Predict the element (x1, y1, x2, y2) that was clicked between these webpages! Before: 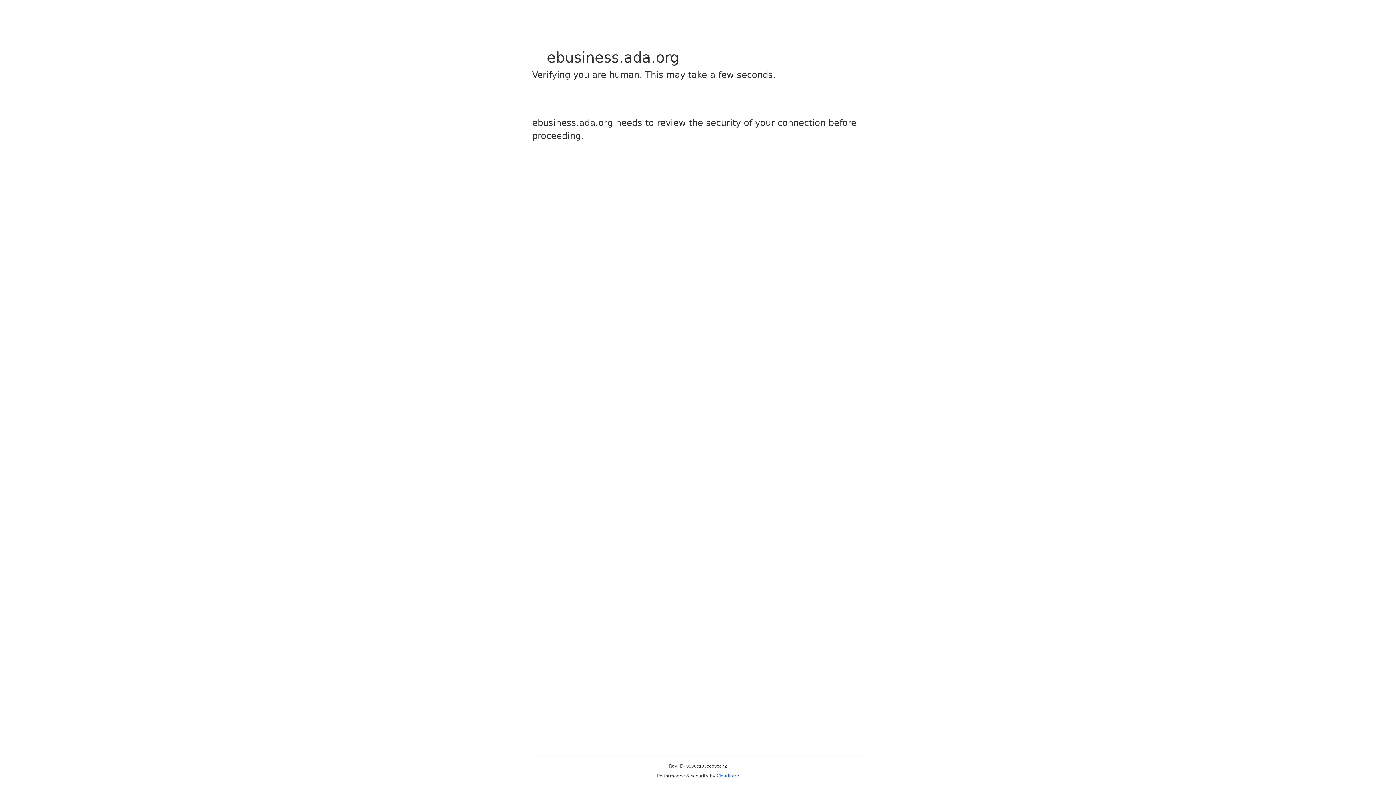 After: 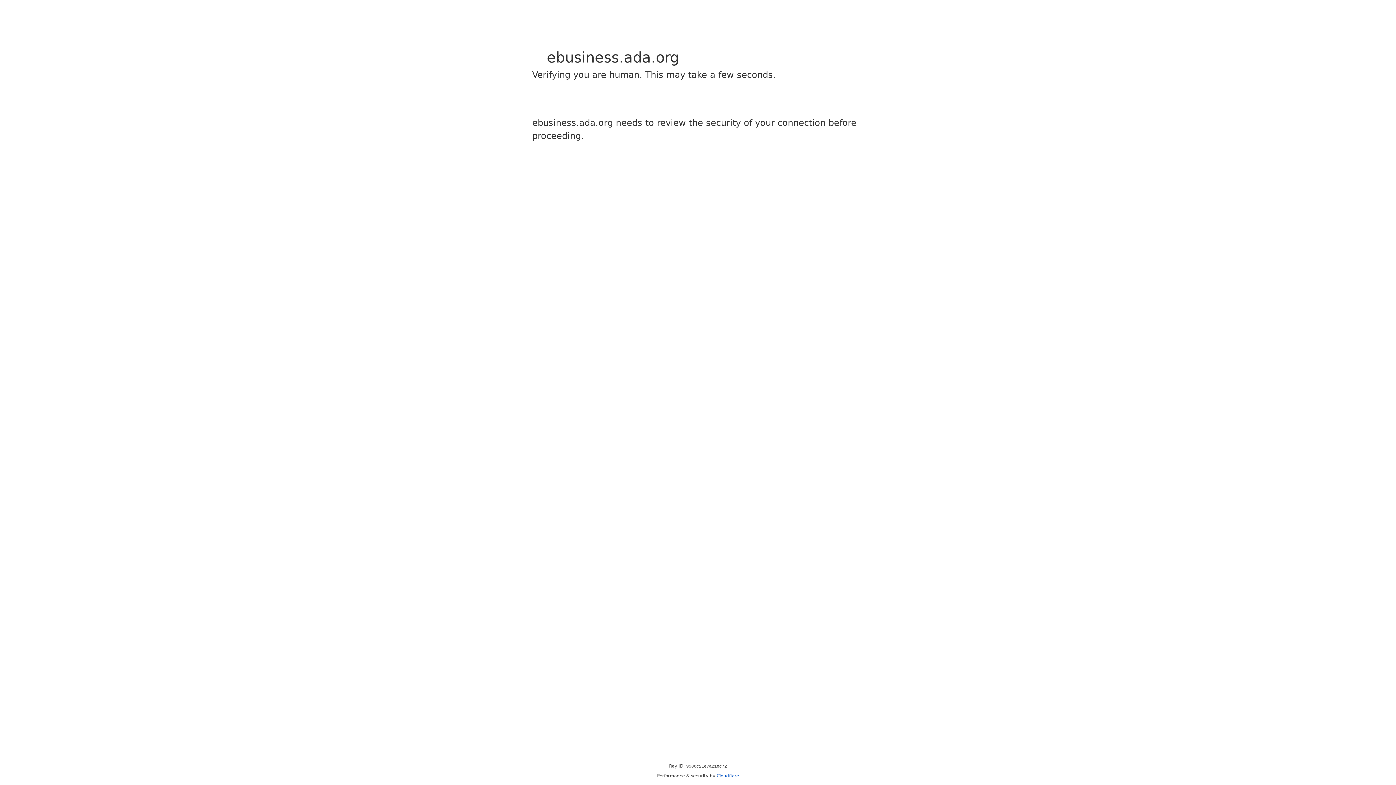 Action: label: Cloudflare bbox: (716, 773, 739, 778)